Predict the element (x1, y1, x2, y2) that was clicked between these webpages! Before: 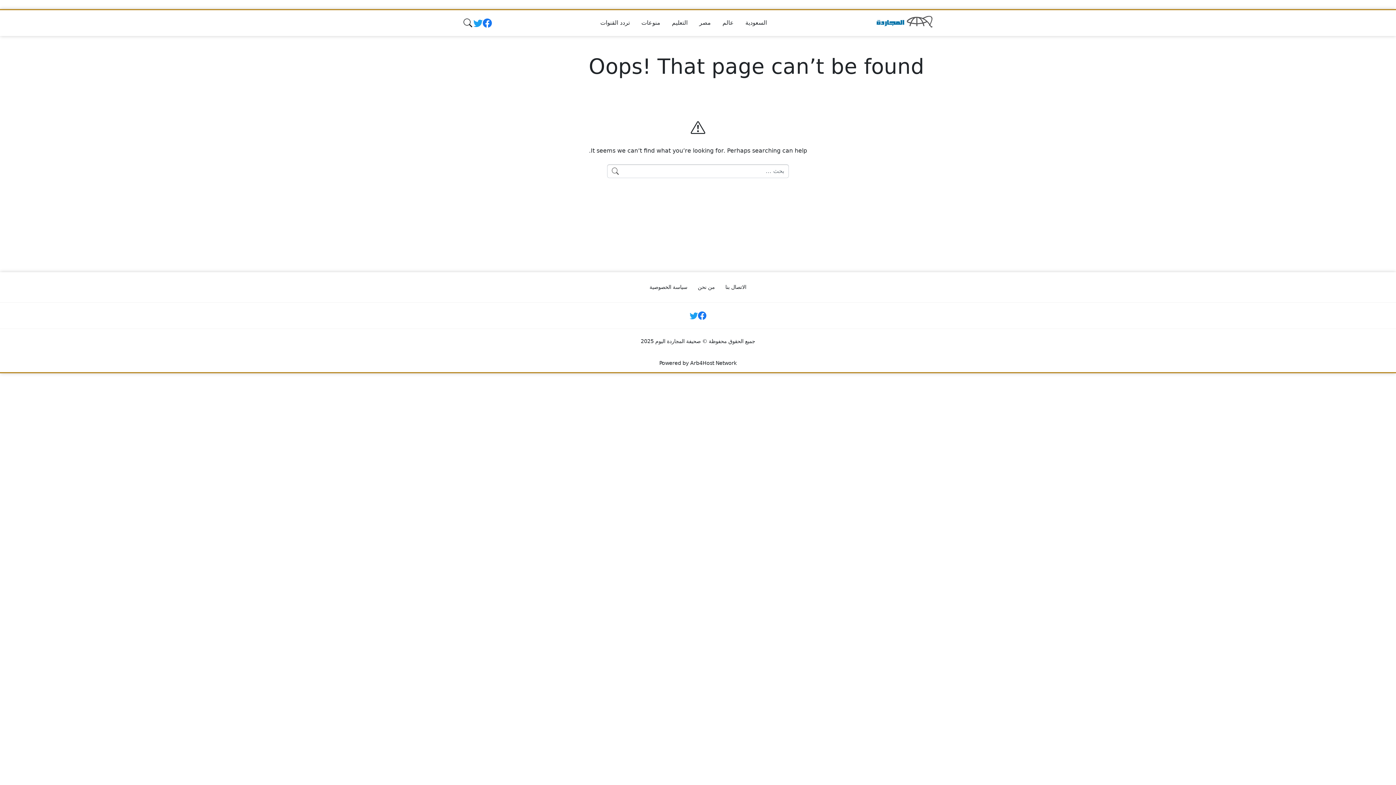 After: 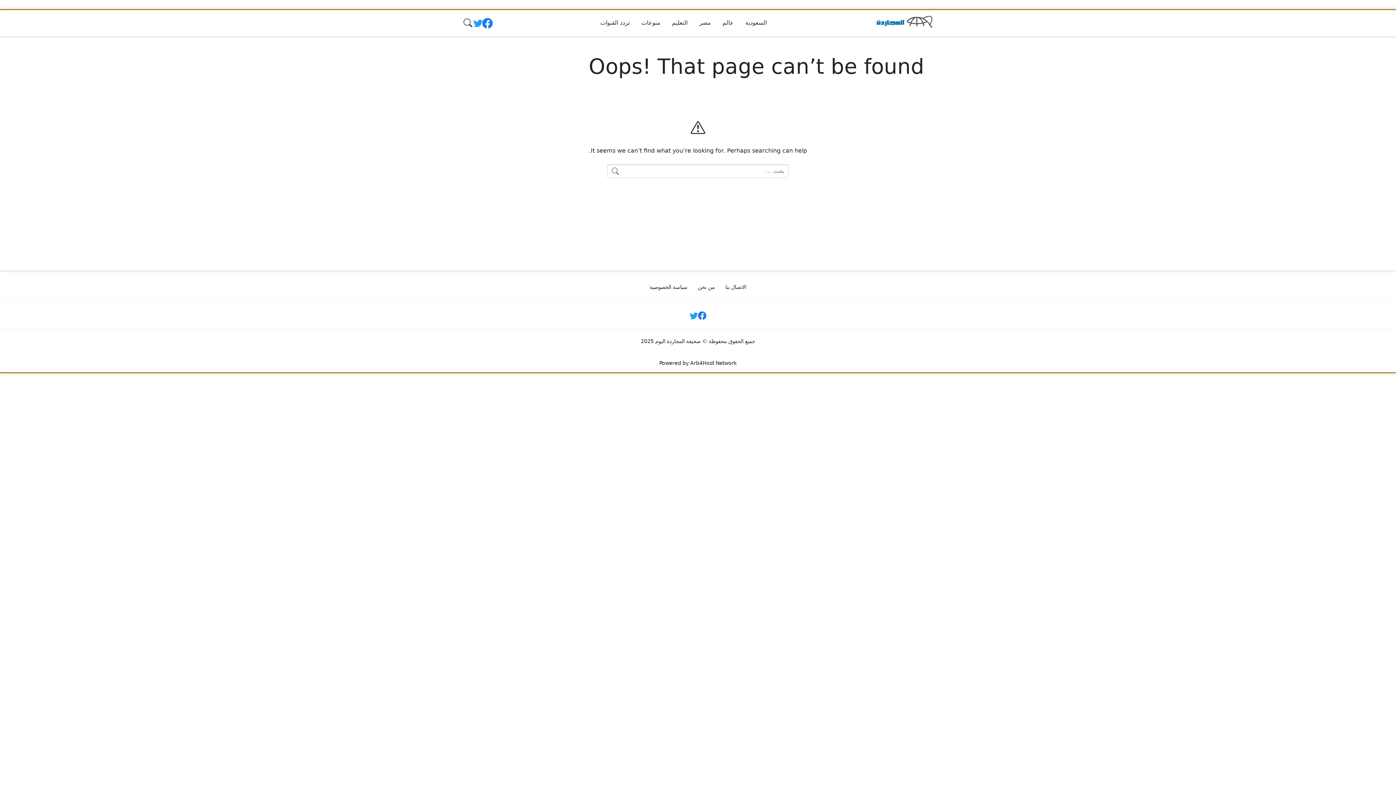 Action: bbox: (481, 16, 493, 29)